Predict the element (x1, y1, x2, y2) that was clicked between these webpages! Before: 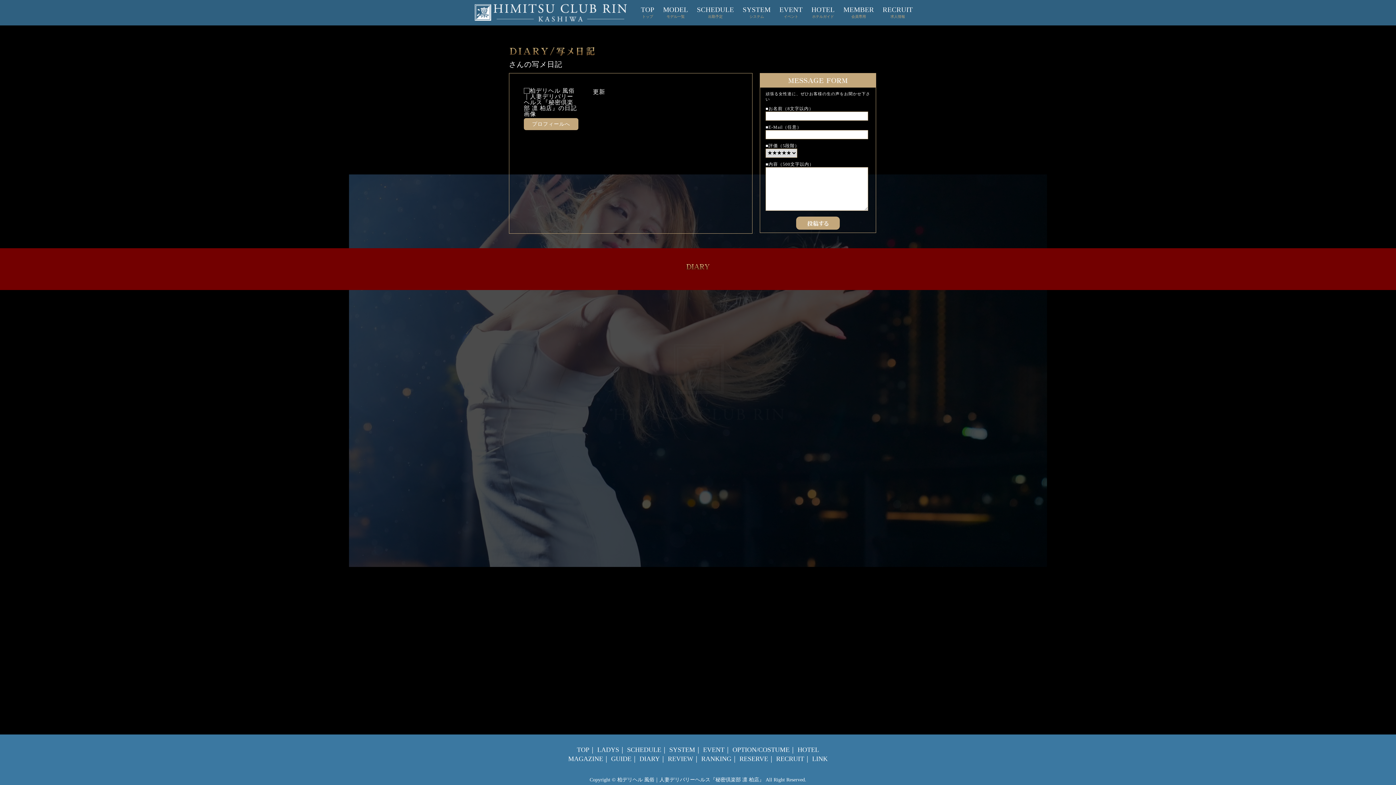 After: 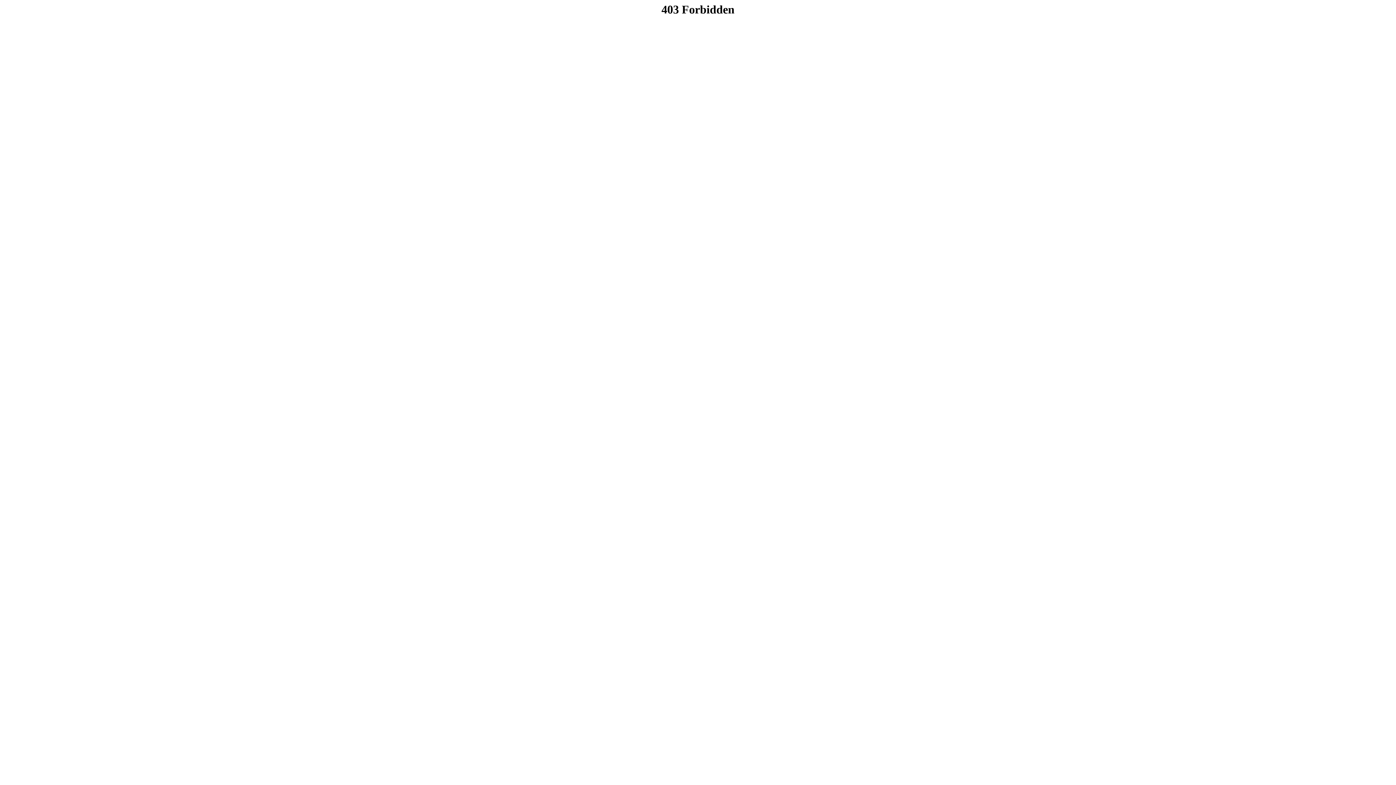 Action: bbox: (697, 5, 734, 18) label: SCHEDULE
出勤予定